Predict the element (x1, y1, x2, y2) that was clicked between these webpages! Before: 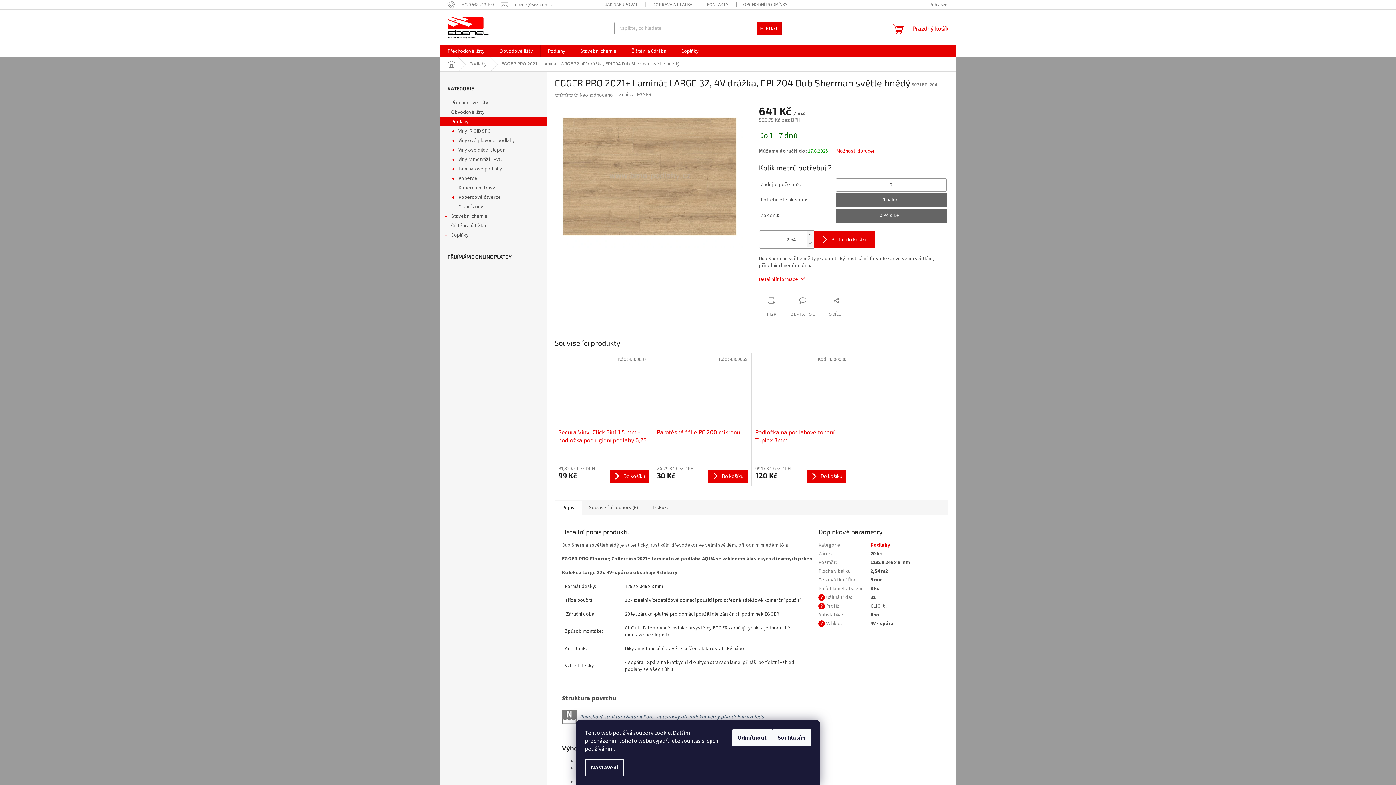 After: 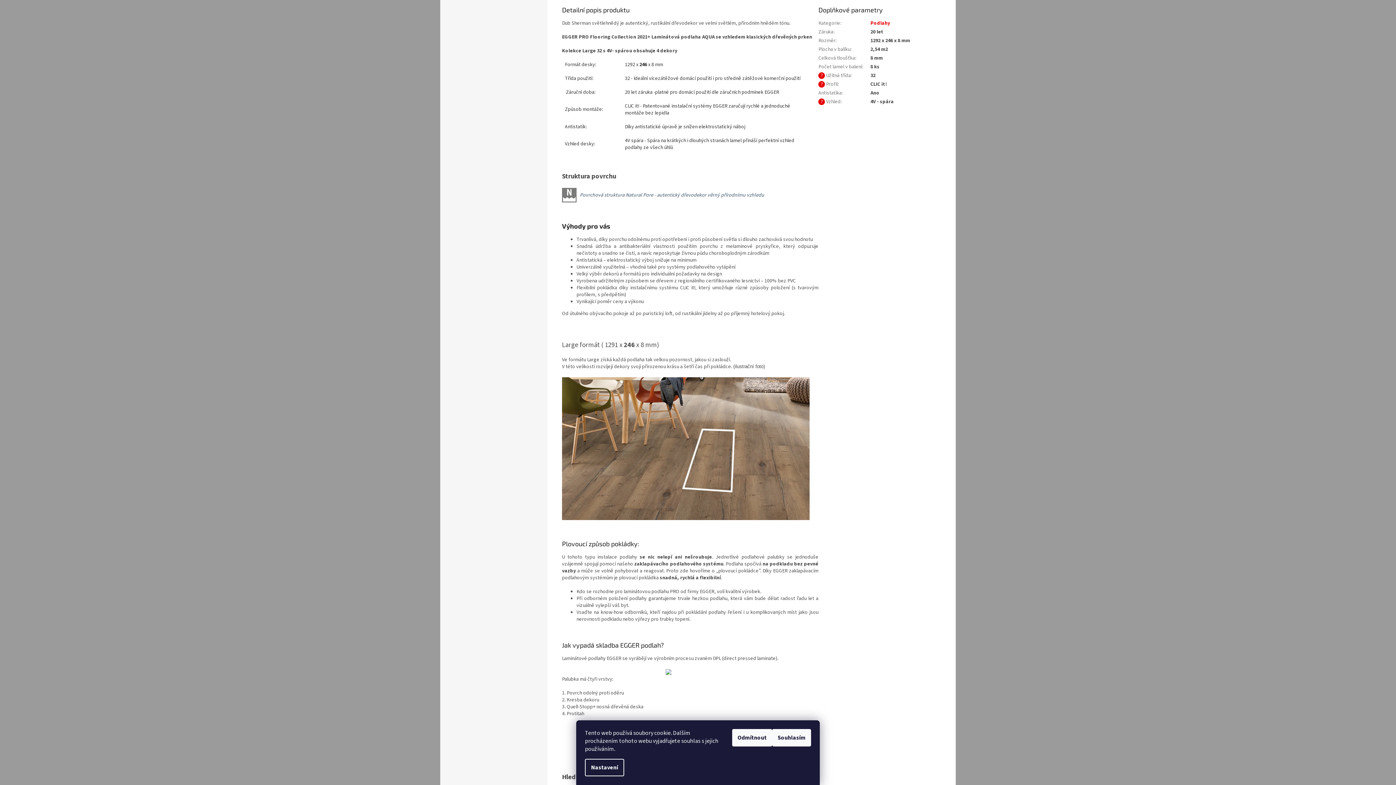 Action: label: Popis bbox: (554, 500, 581, 515)